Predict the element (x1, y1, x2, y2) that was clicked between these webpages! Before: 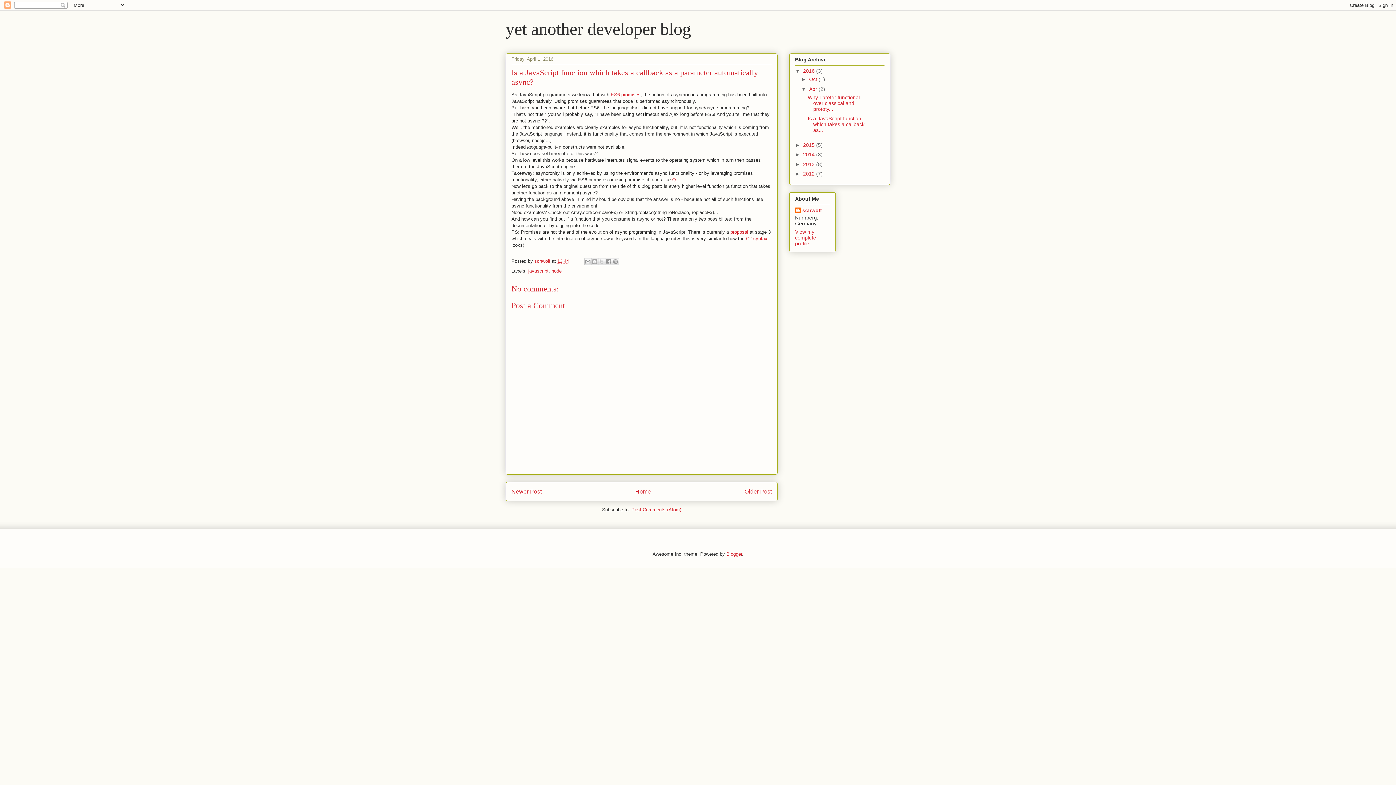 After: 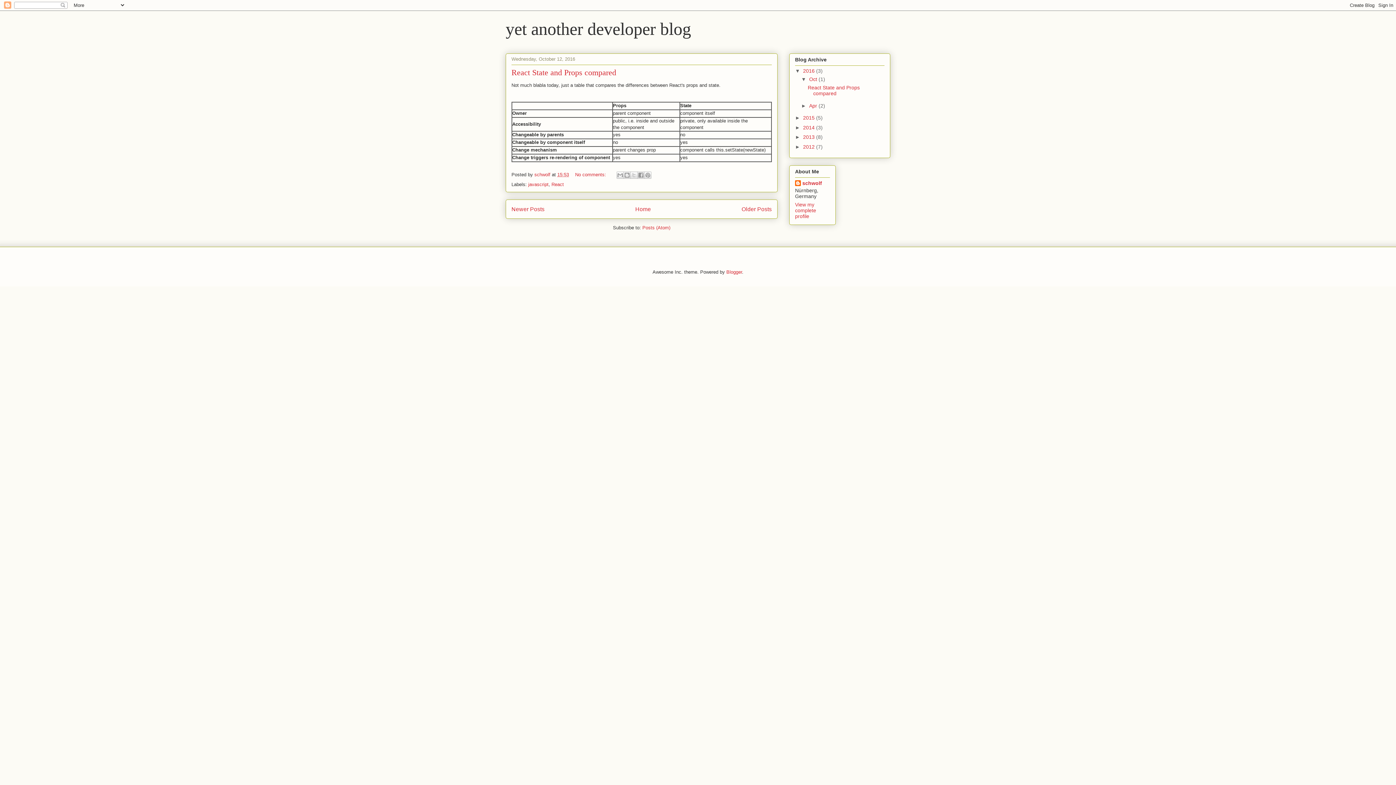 Action: bbox: (809, 76, 818, 82) label: Oct 